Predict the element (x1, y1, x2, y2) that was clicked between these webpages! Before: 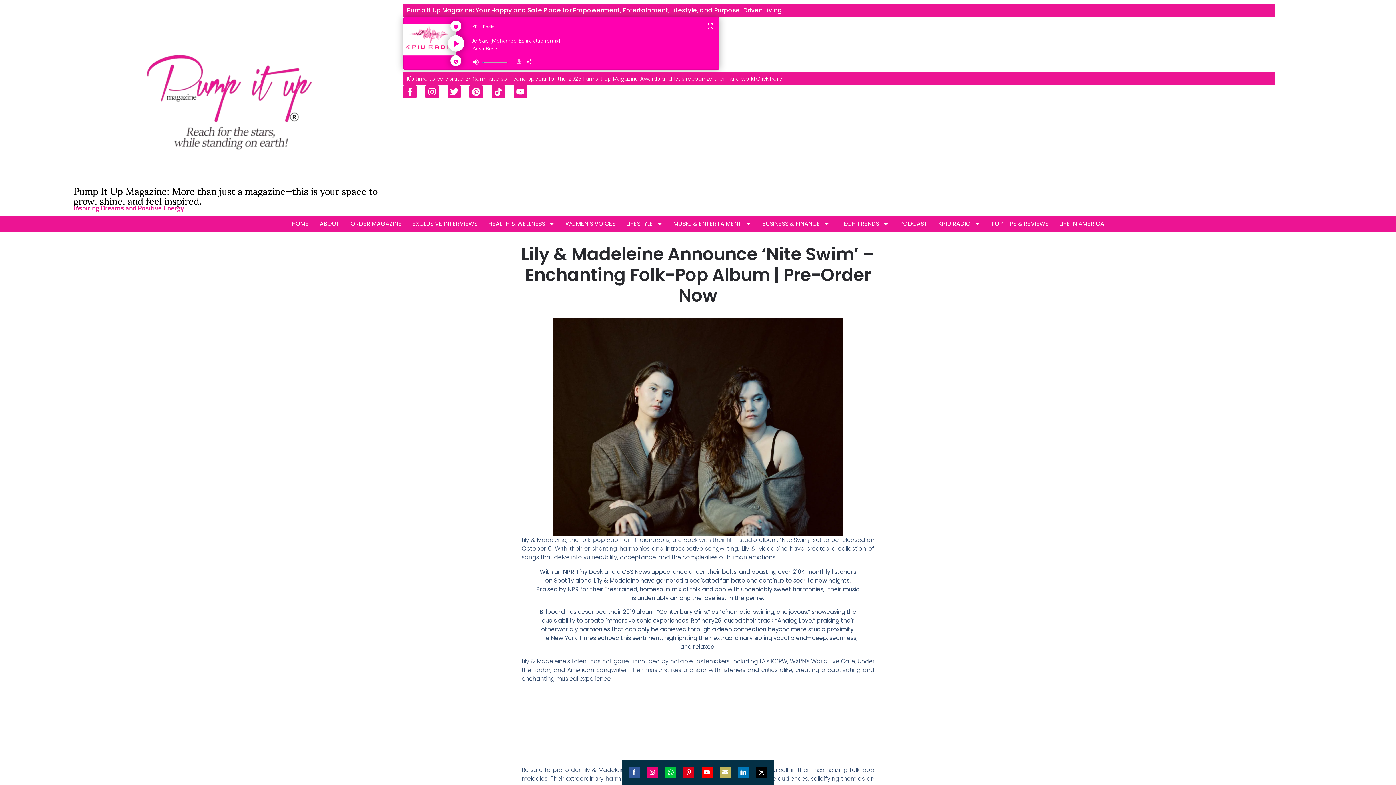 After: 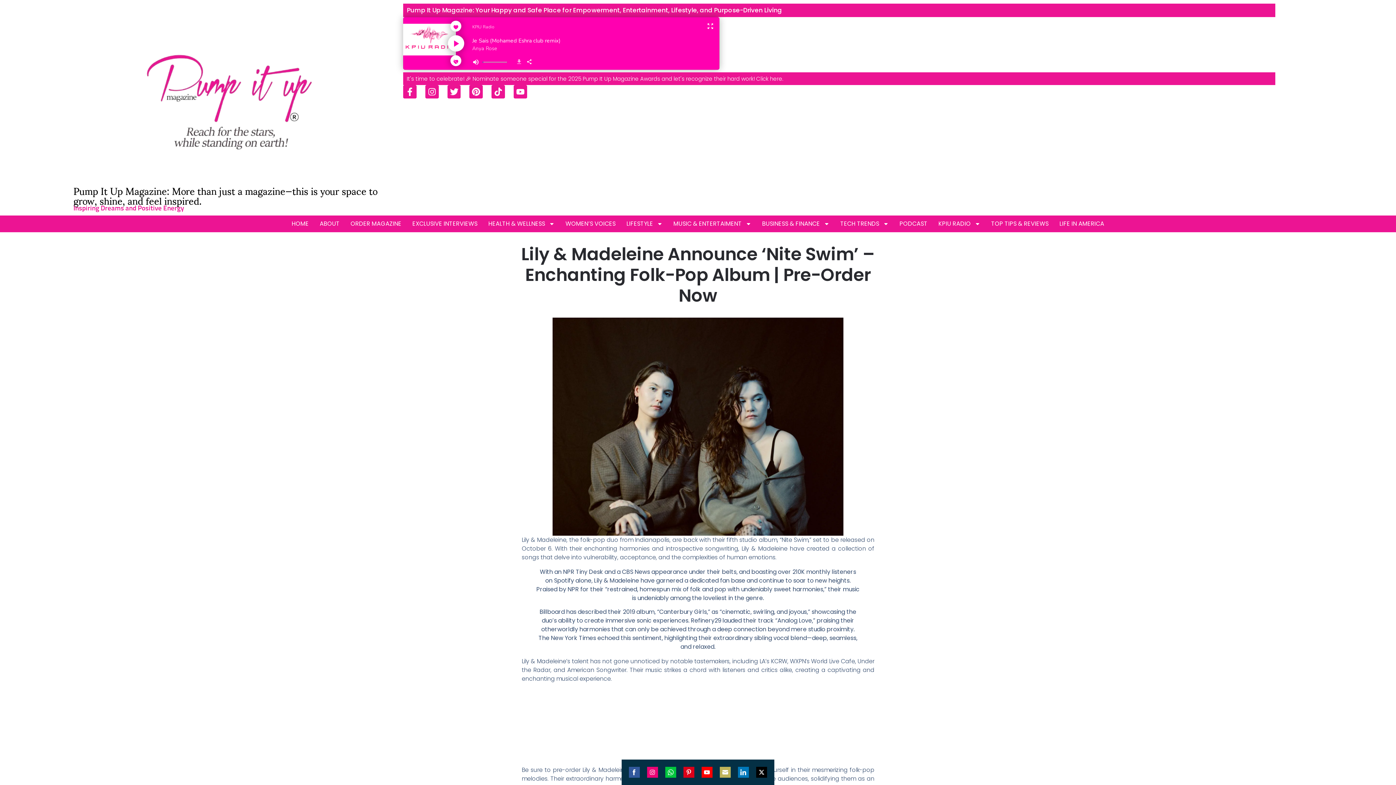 Action: label: Share on YouTube bbox: (701, 767, 712, 778)